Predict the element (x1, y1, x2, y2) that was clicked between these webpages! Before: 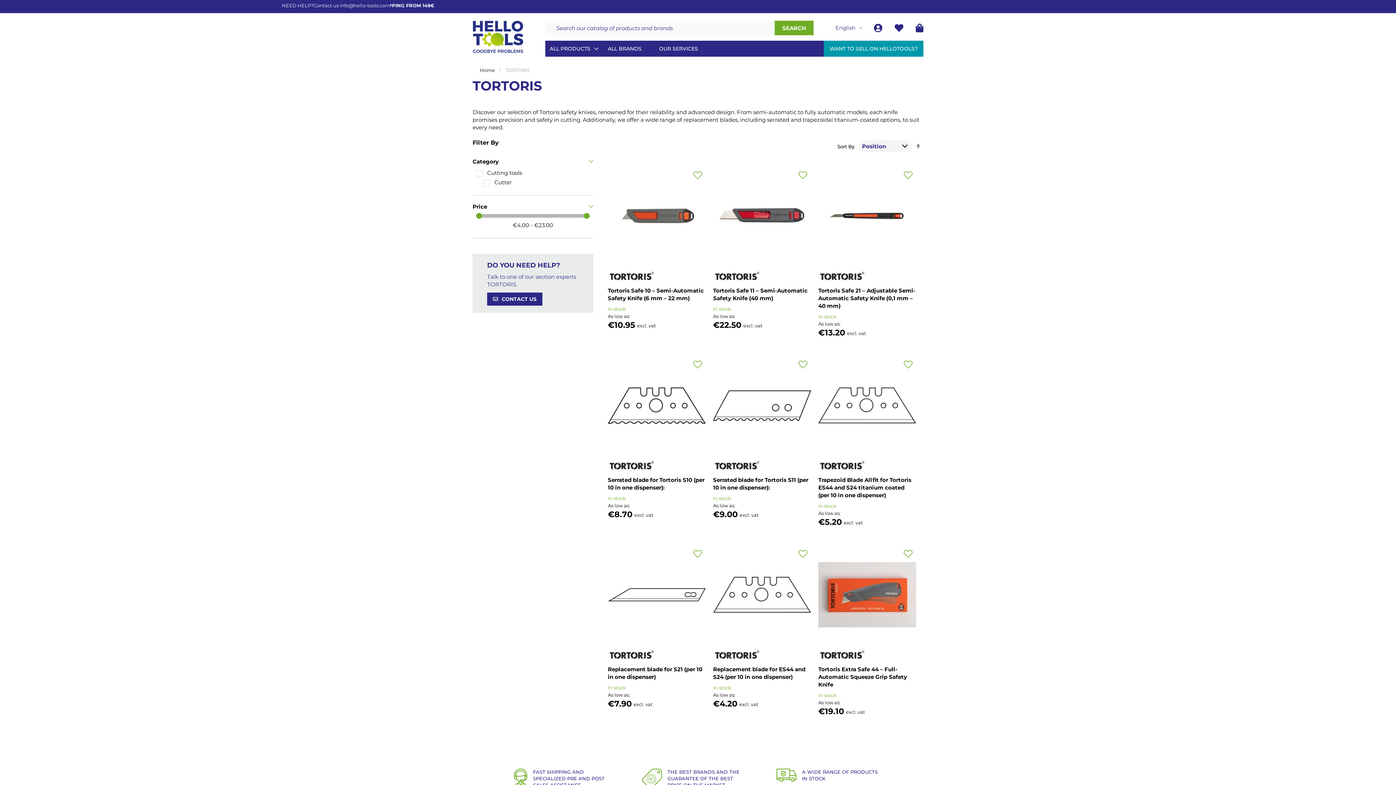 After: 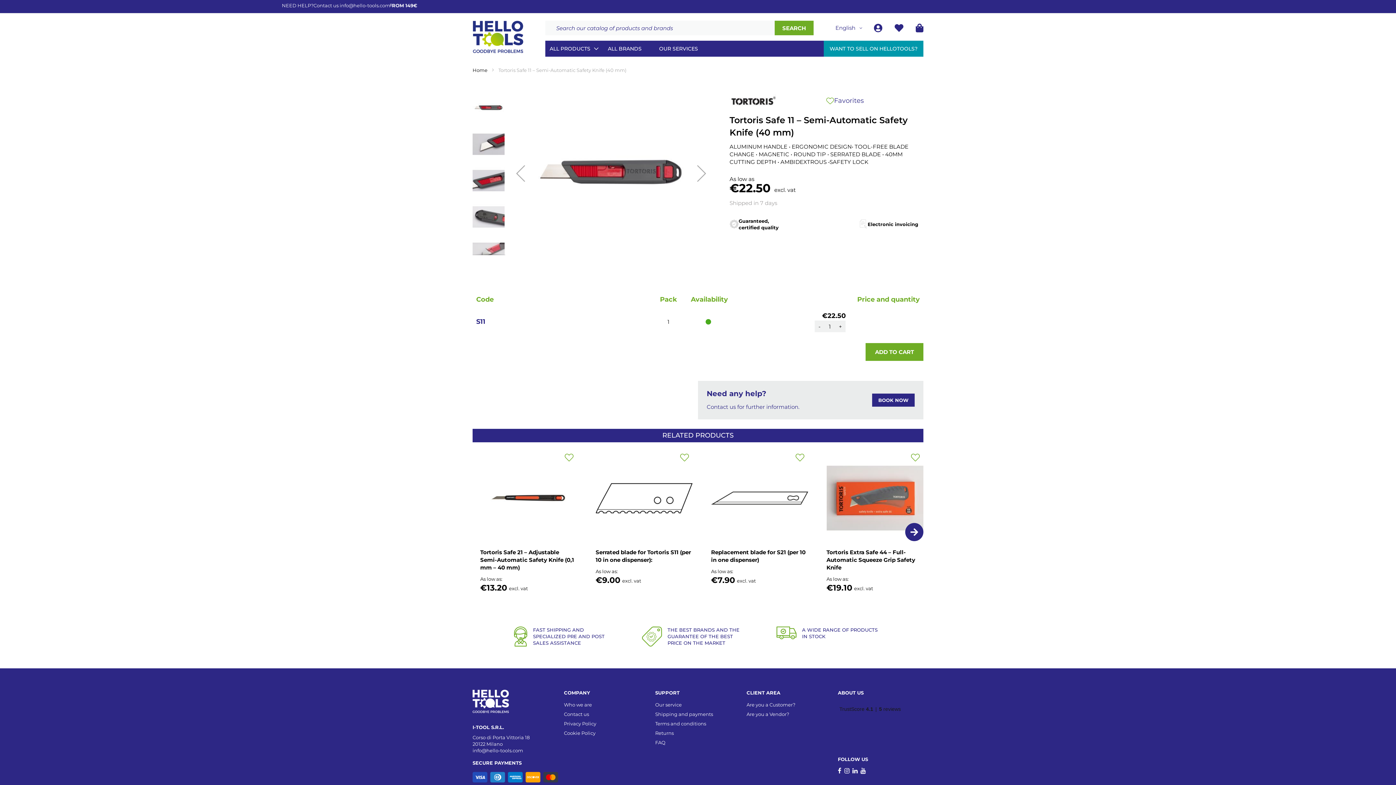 Action: bbox: (713, 167, 811, 266)